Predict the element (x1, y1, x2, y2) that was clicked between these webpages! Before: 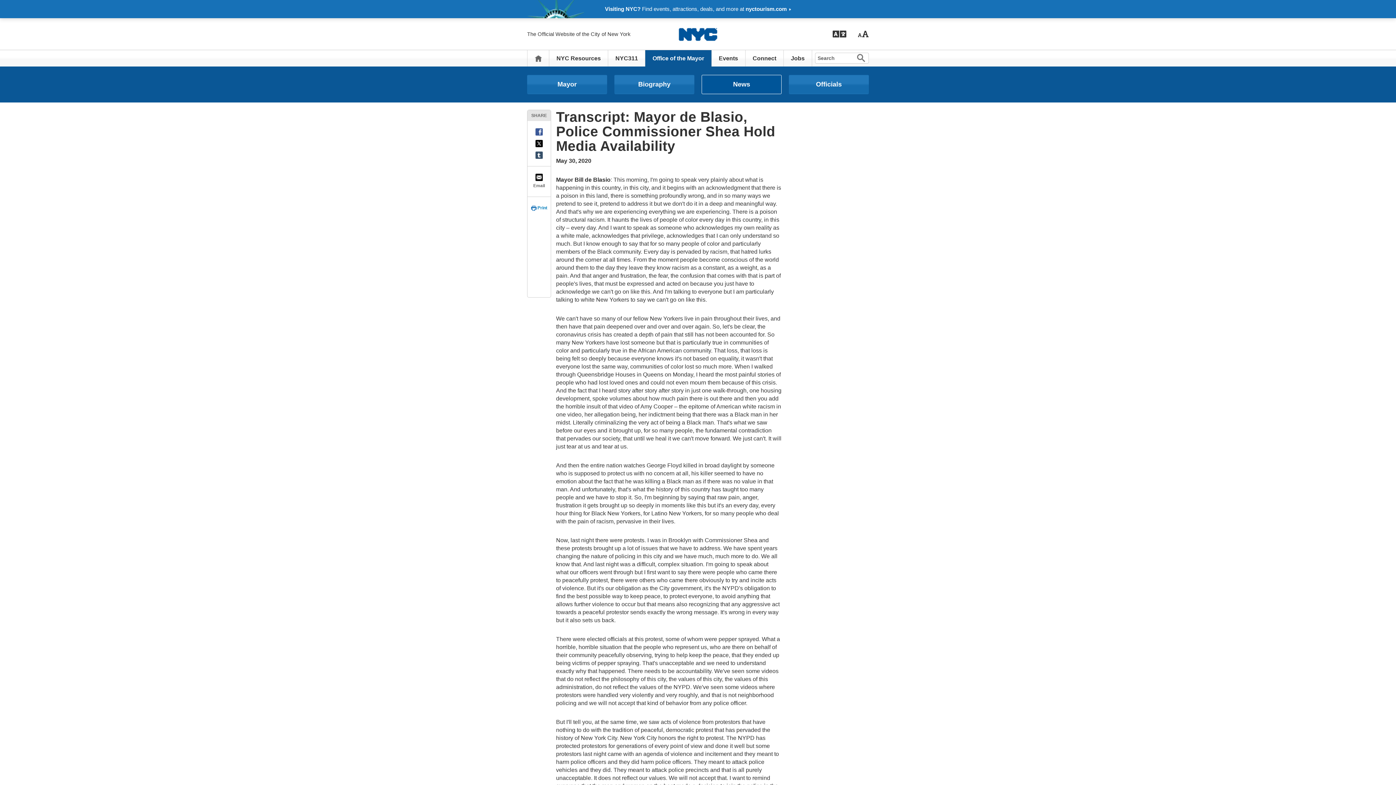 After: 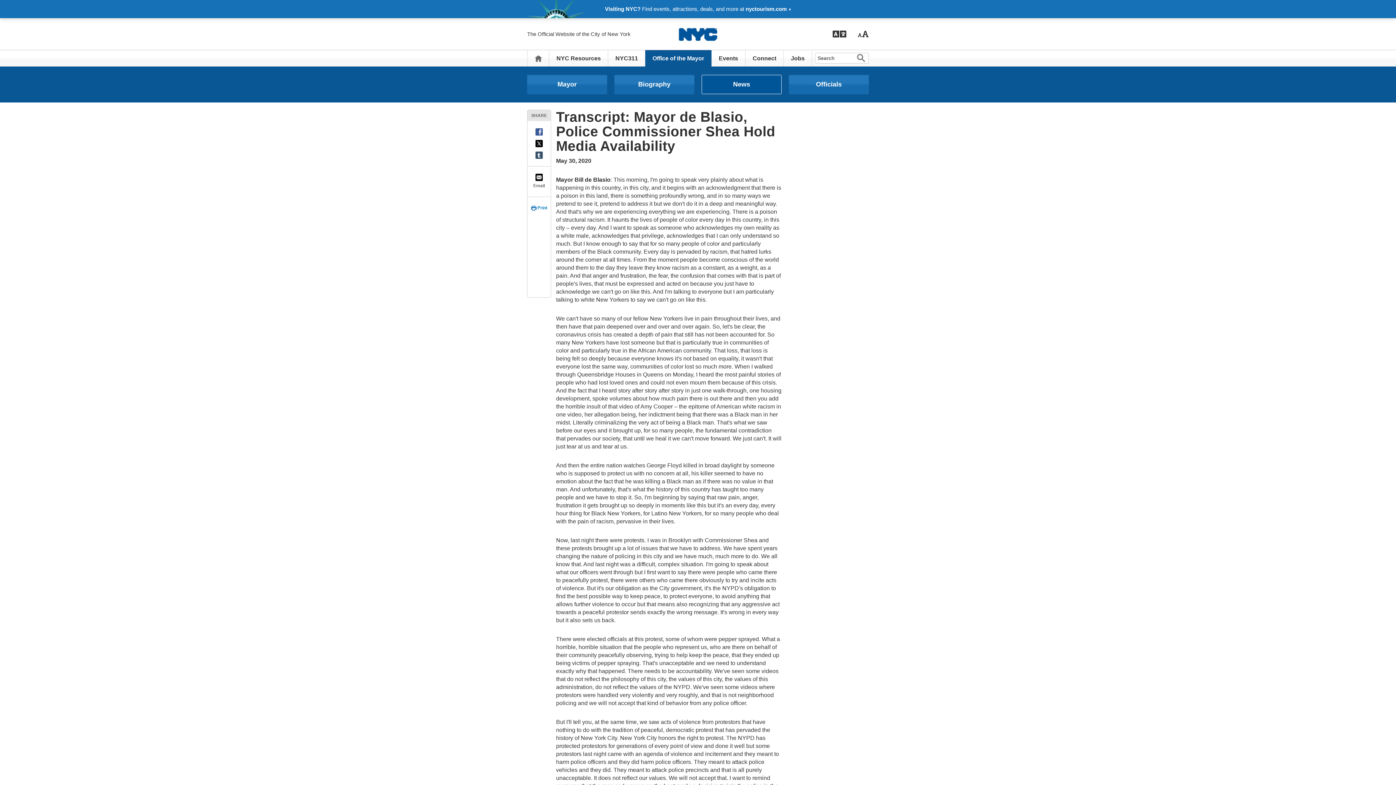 Action: bbox: (527, 140, 550, 147)